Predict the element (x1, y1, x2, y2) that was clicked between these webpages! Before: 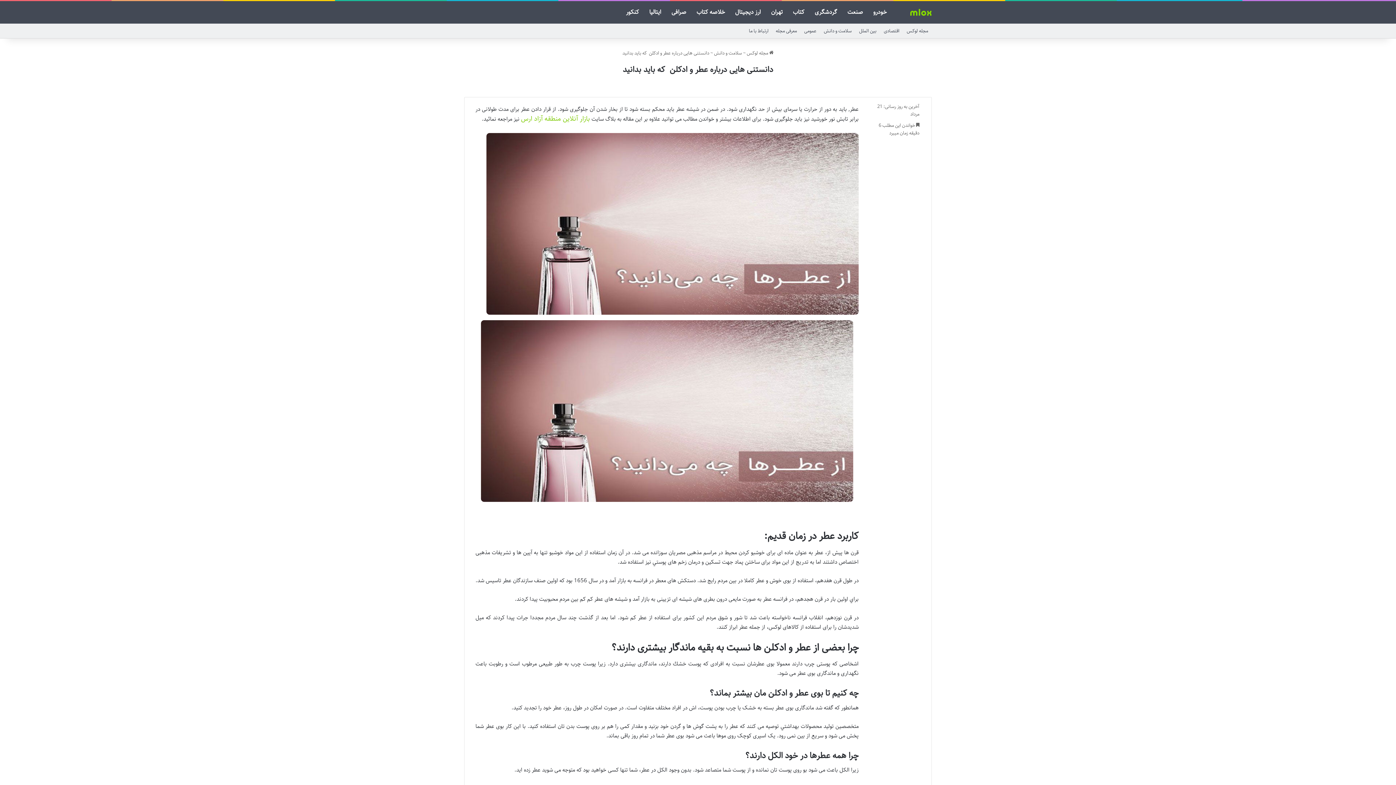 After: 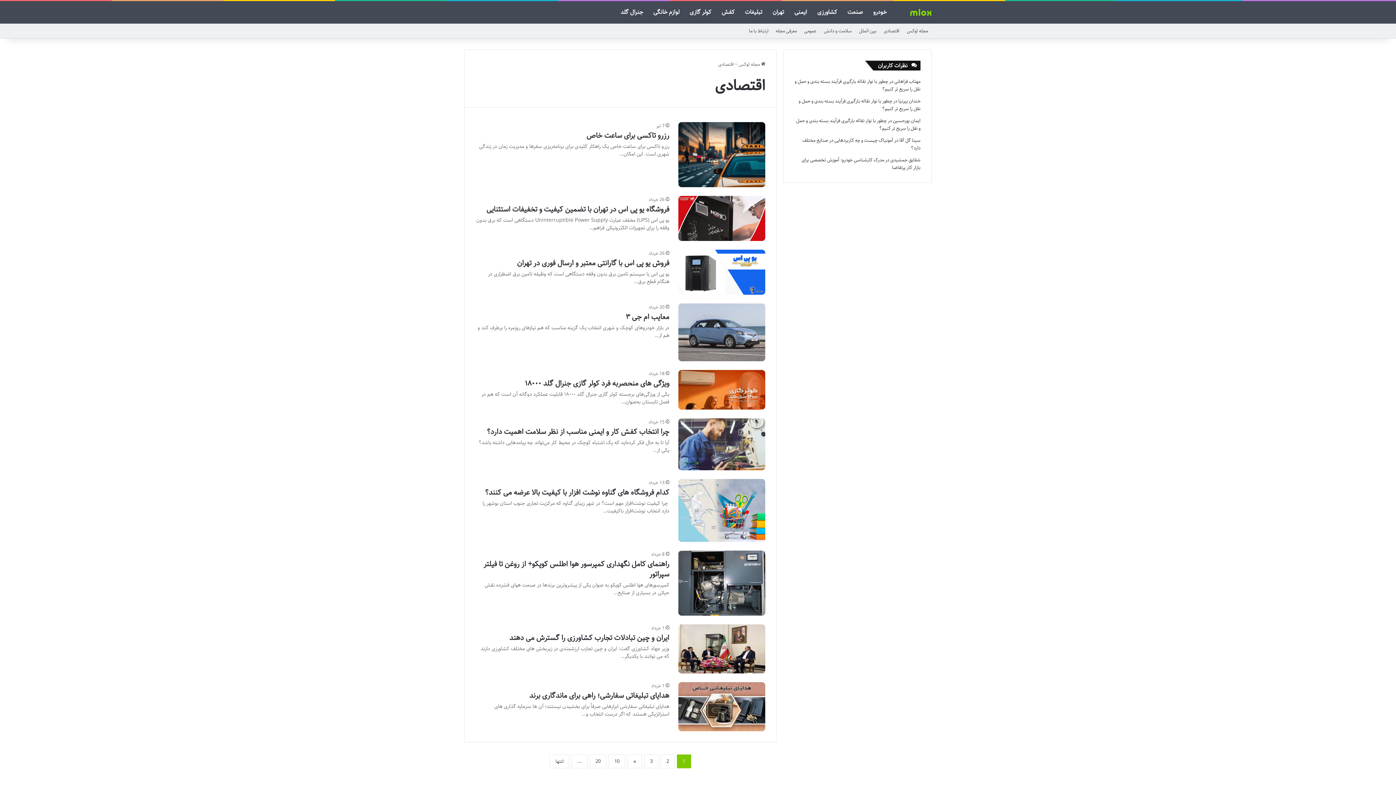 Action: bbox: (880, 23, 903, 38) label: اقتصادی